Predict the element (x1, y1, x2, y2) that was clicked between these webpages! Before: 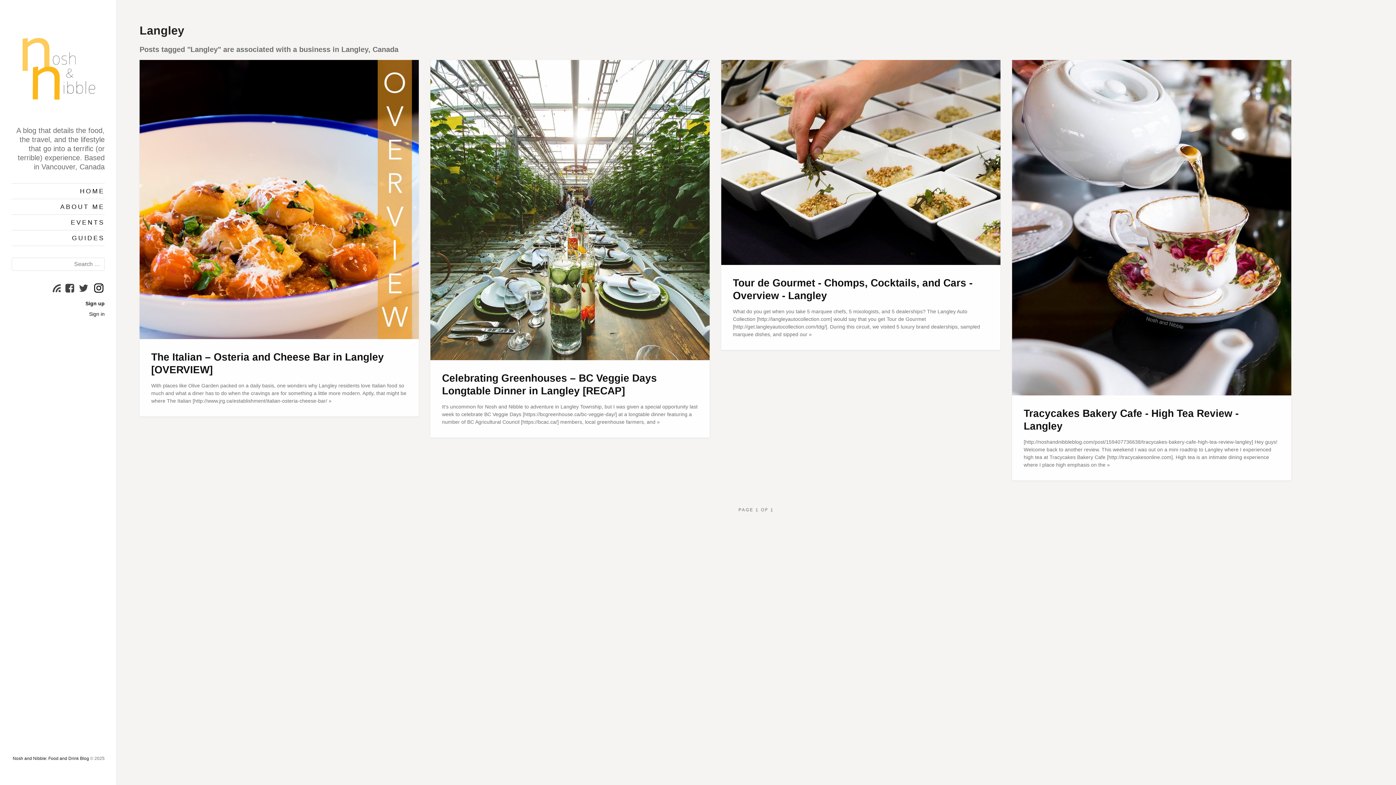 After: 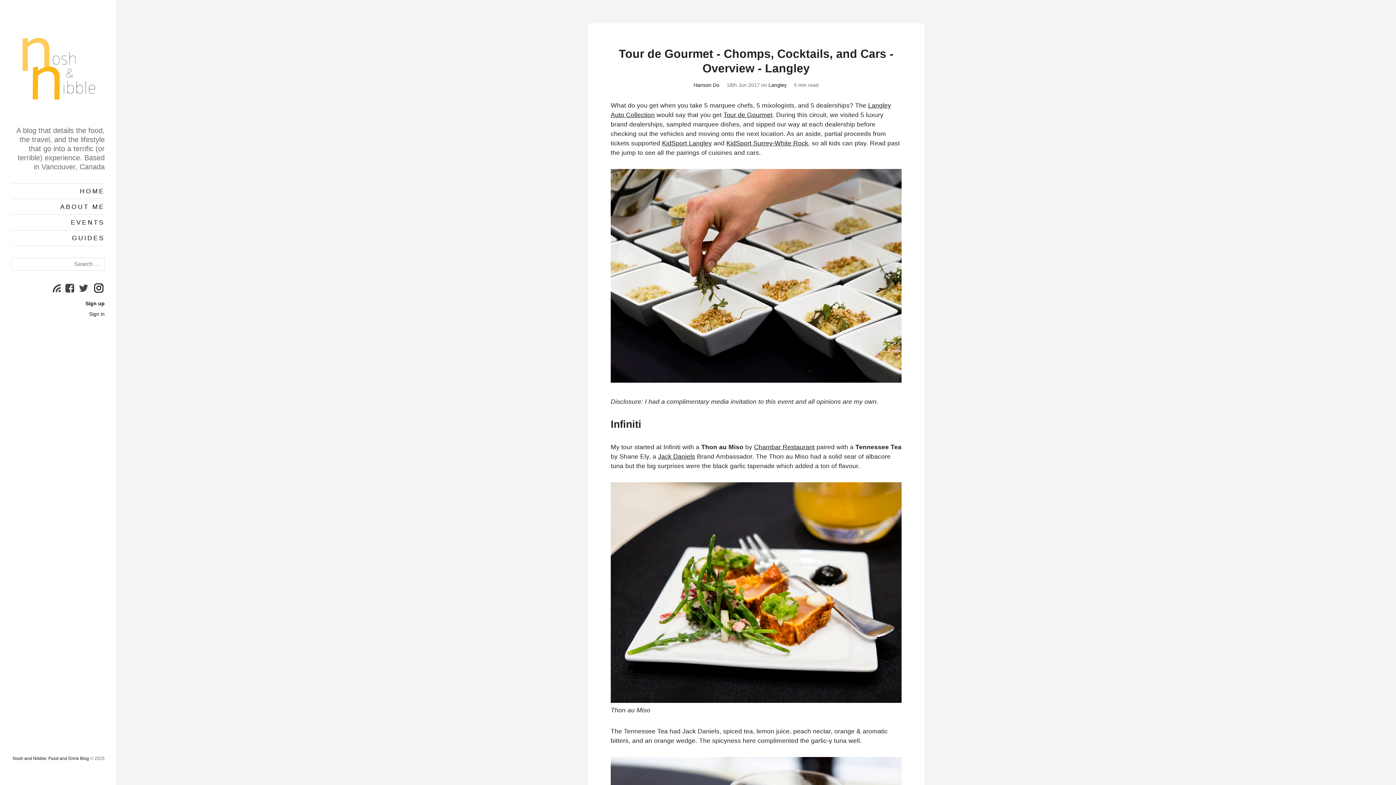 Action: label: Tour de Gourmet - Chomps, Cocktails, and Cars - Overview - Langley bbox: (721, 60, 1000, 350)